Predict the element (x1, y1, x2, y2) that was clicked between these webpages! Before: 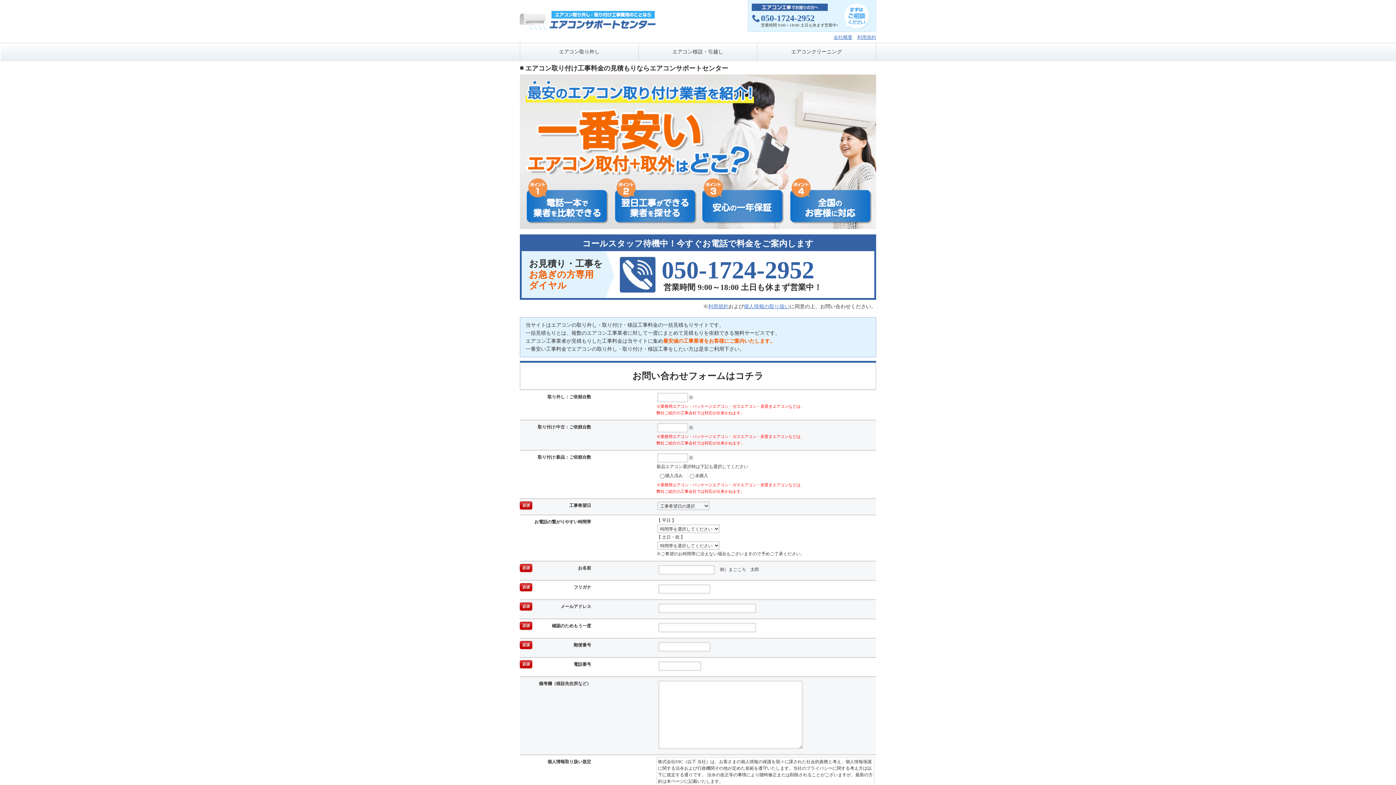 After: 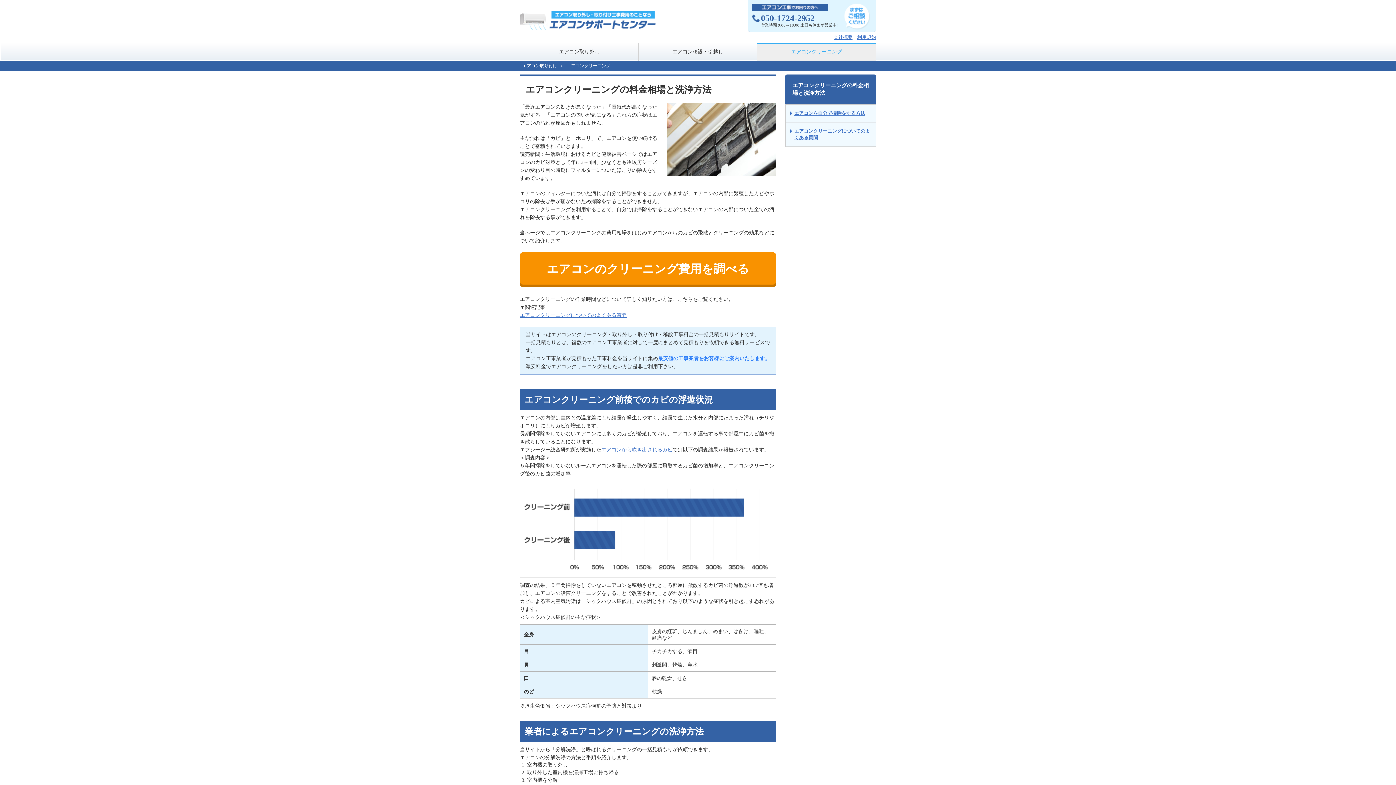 Action: label: エアコンクリーニング bbox: (757, 43, 875, 60)